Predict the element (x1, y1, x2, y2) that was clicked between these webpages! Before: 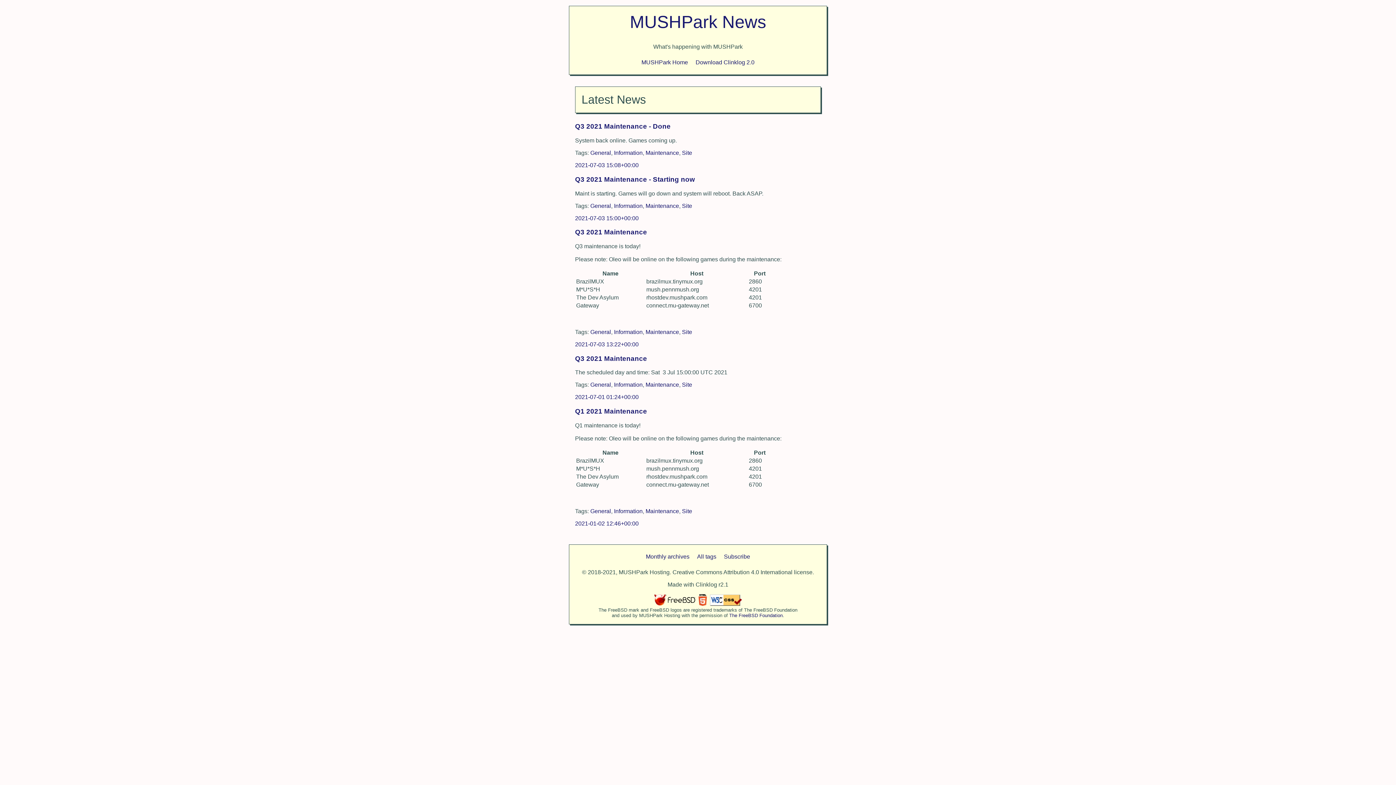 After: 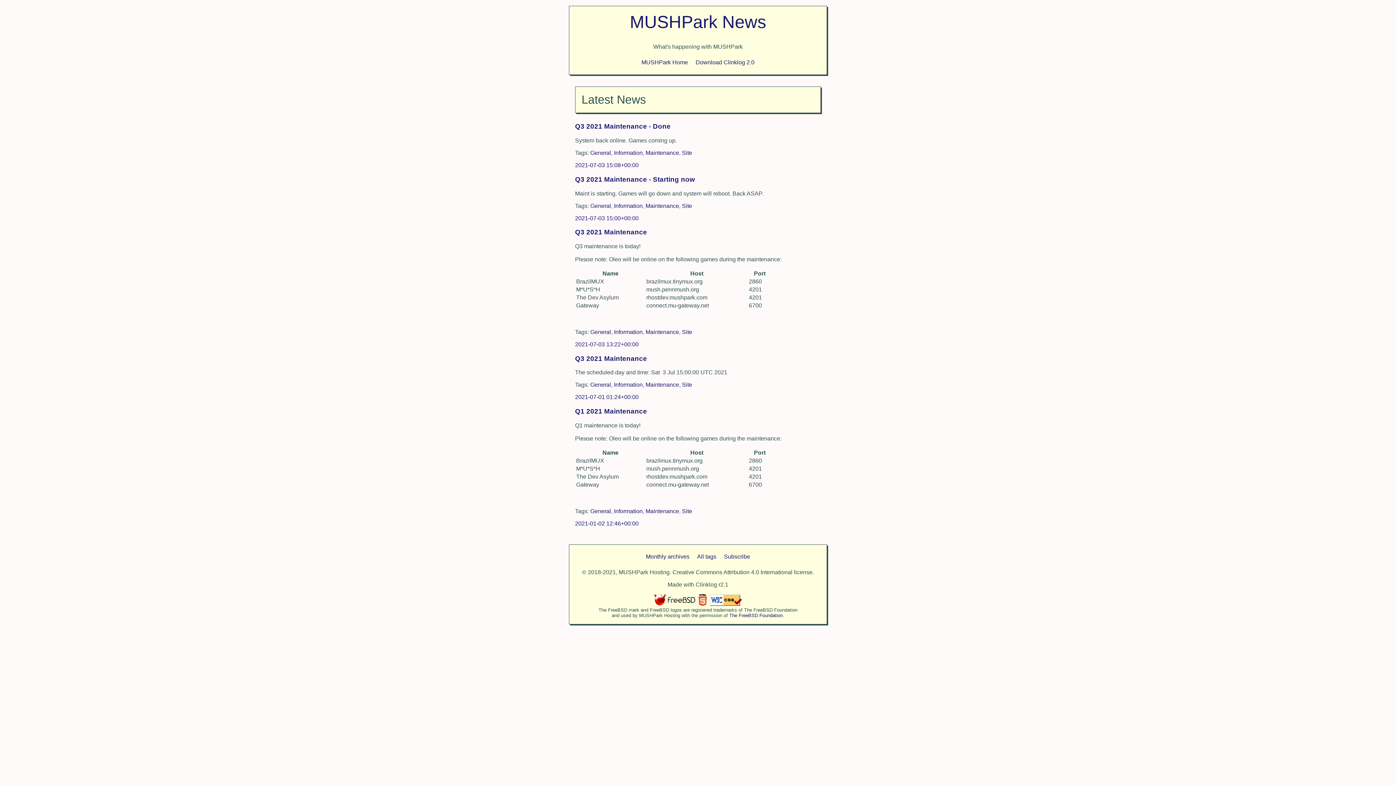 Action: bbox: (654, 601, 695, 607)